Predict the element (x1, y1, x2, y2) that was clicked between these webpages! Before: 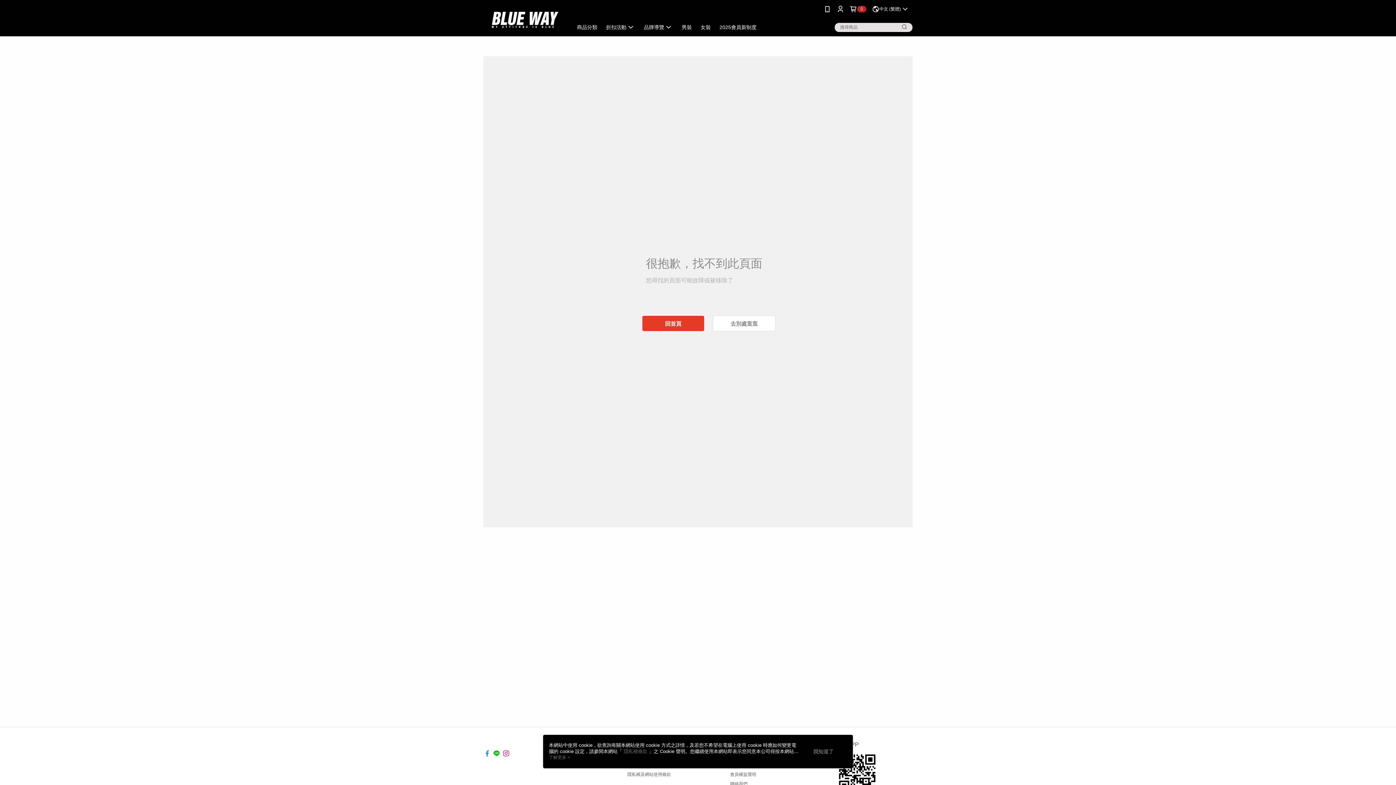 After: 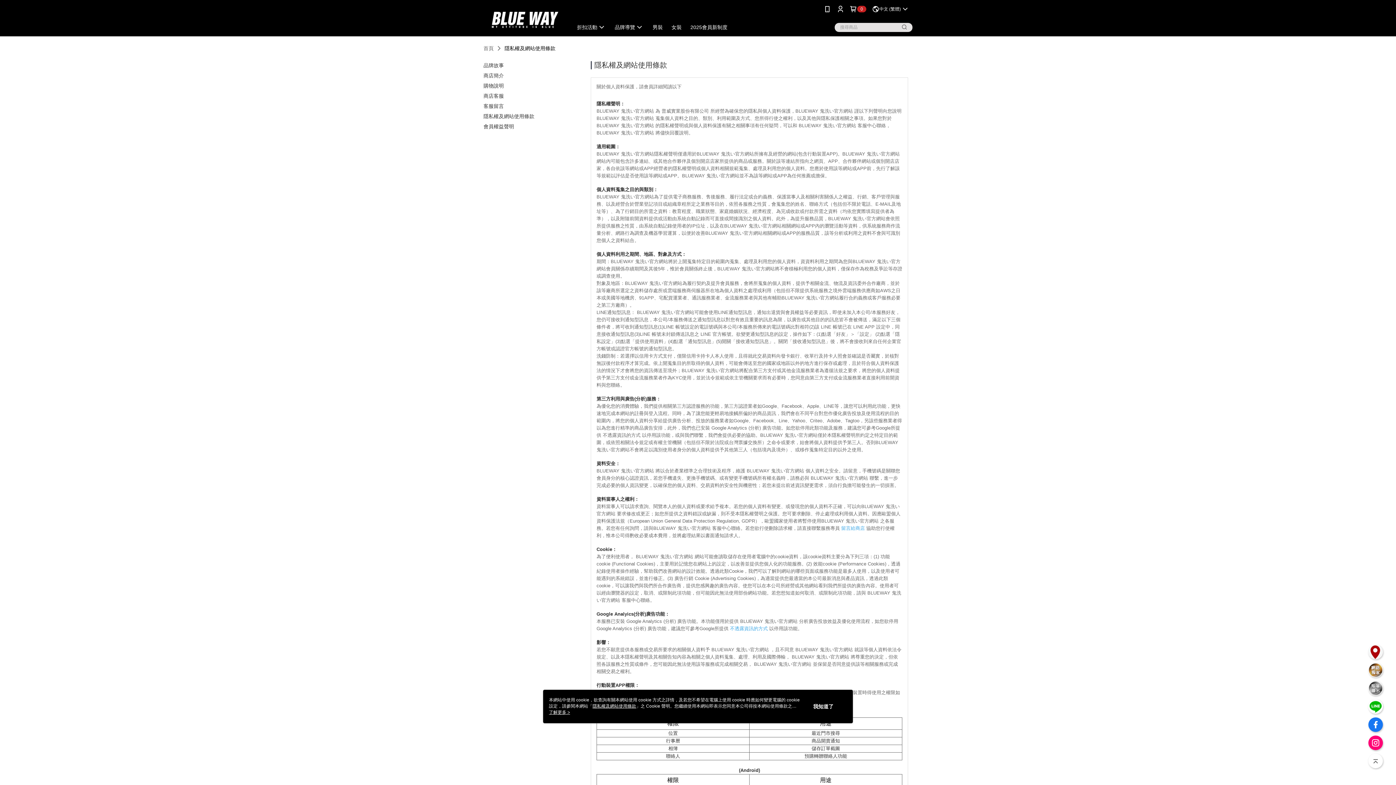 Action: label: 隱私權及網站使用條款 bbox: (627, 772, 671, 777)